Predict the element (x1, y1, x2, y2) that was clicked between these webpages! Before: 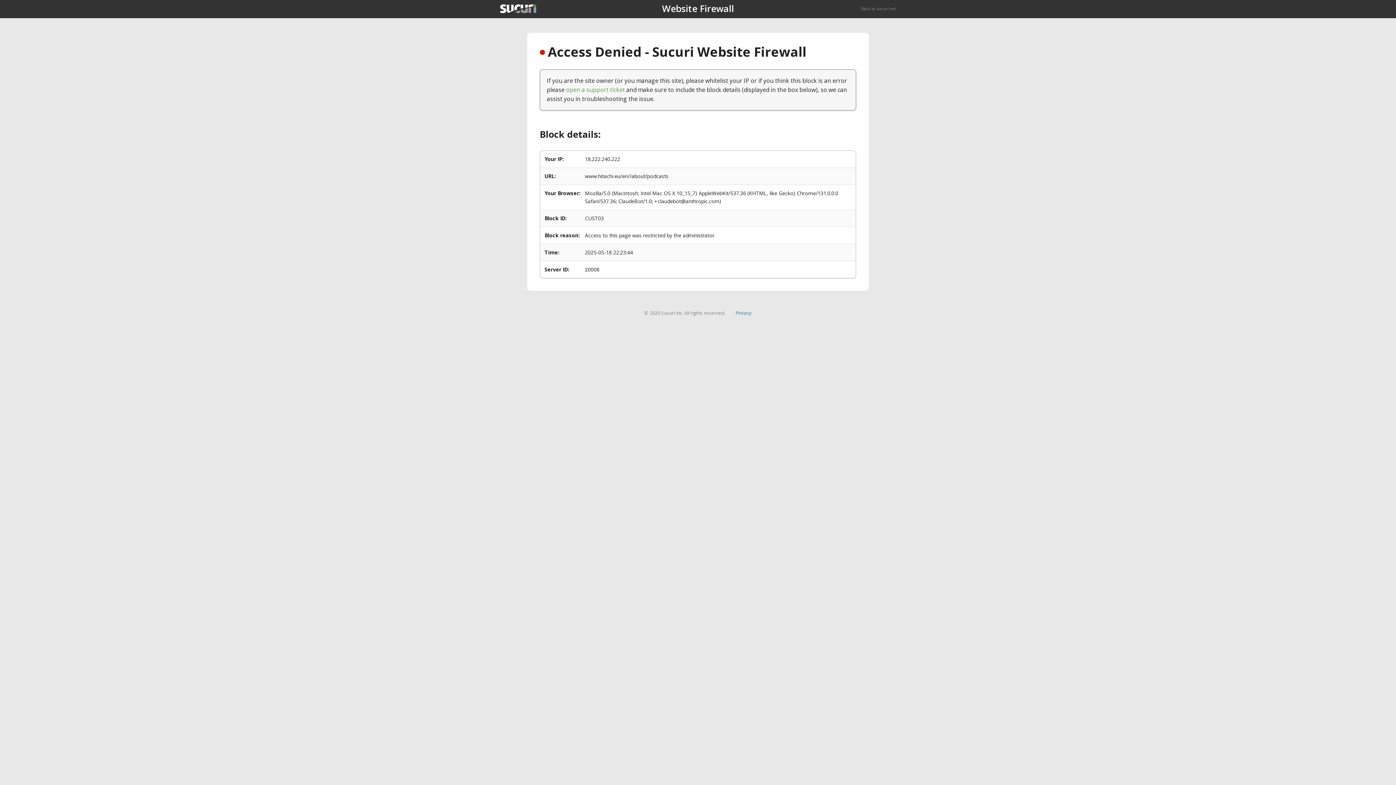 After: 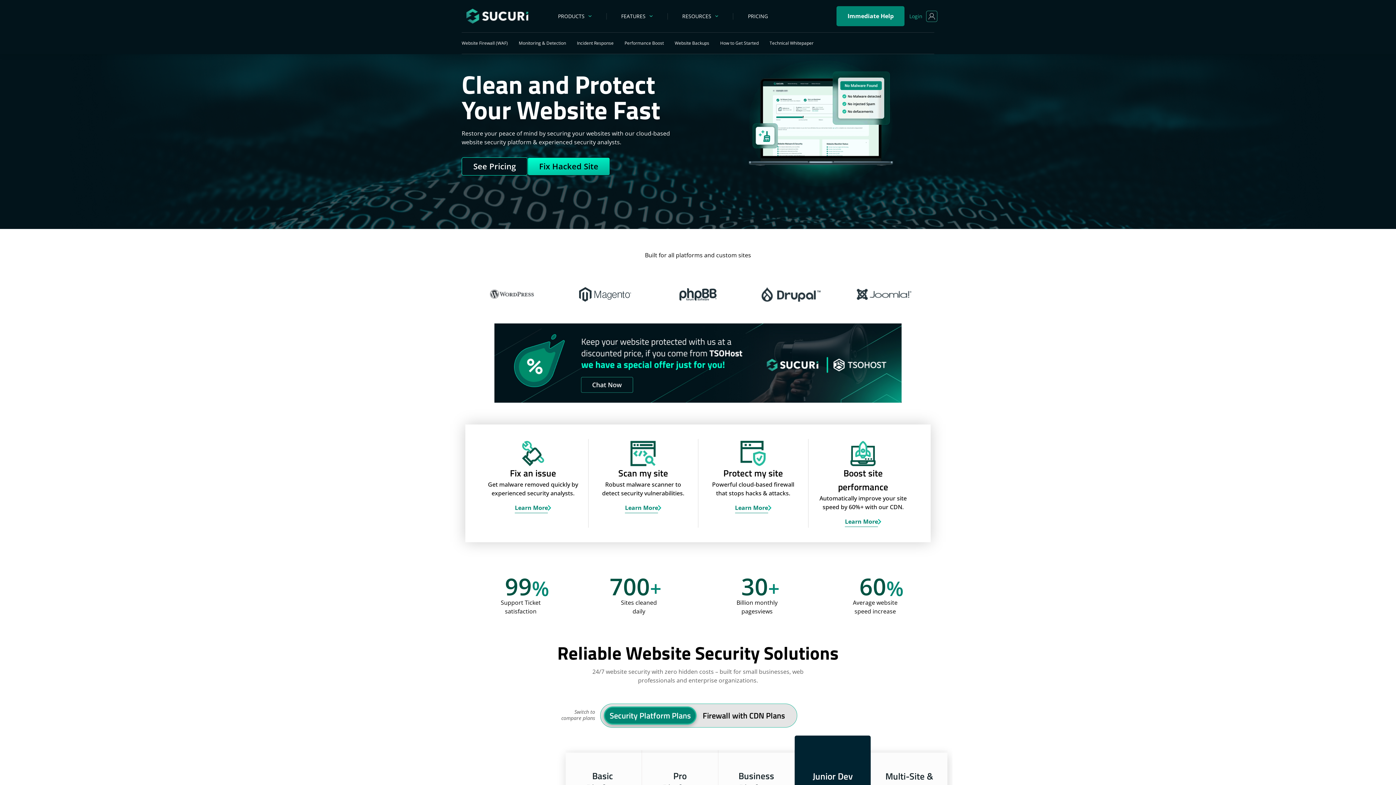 Action: bbox: (500, 4, 536, 13)